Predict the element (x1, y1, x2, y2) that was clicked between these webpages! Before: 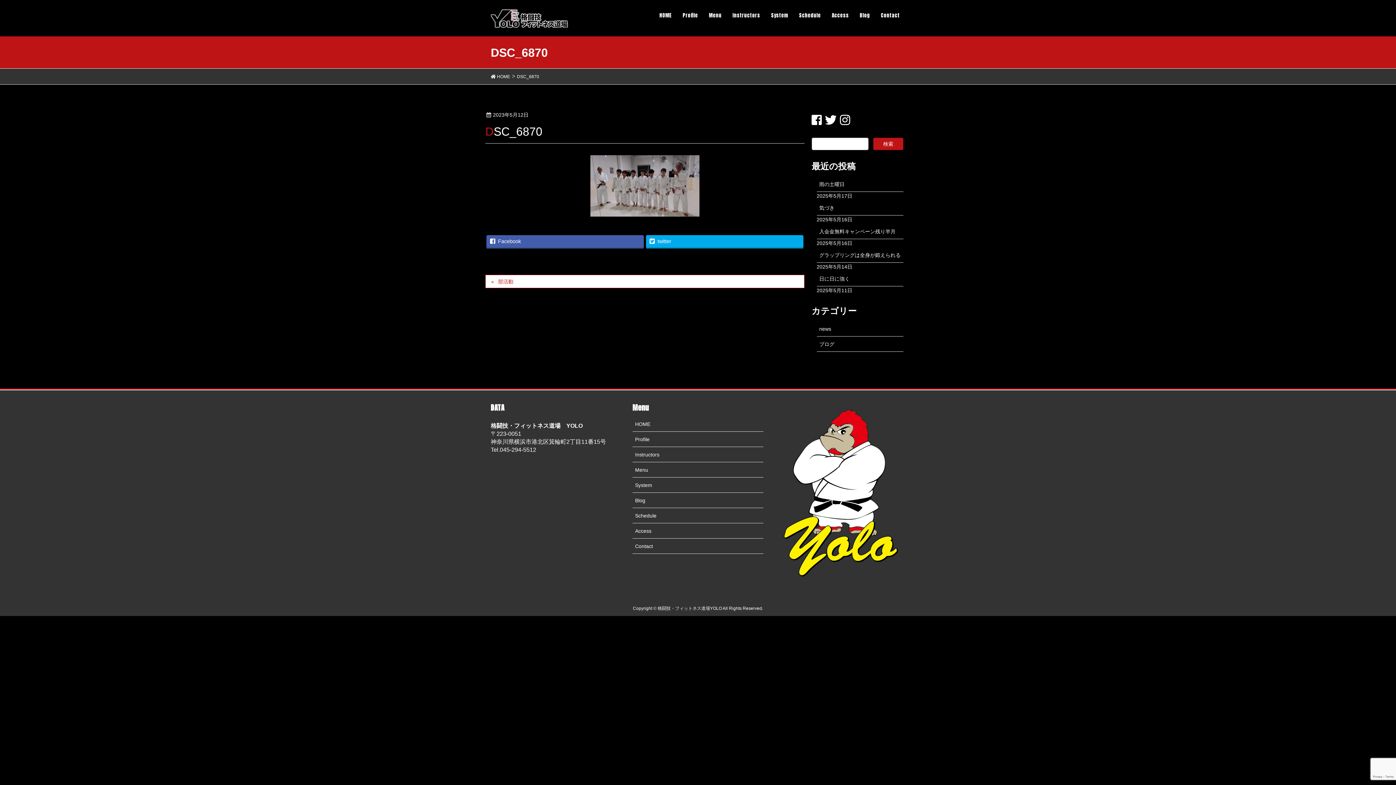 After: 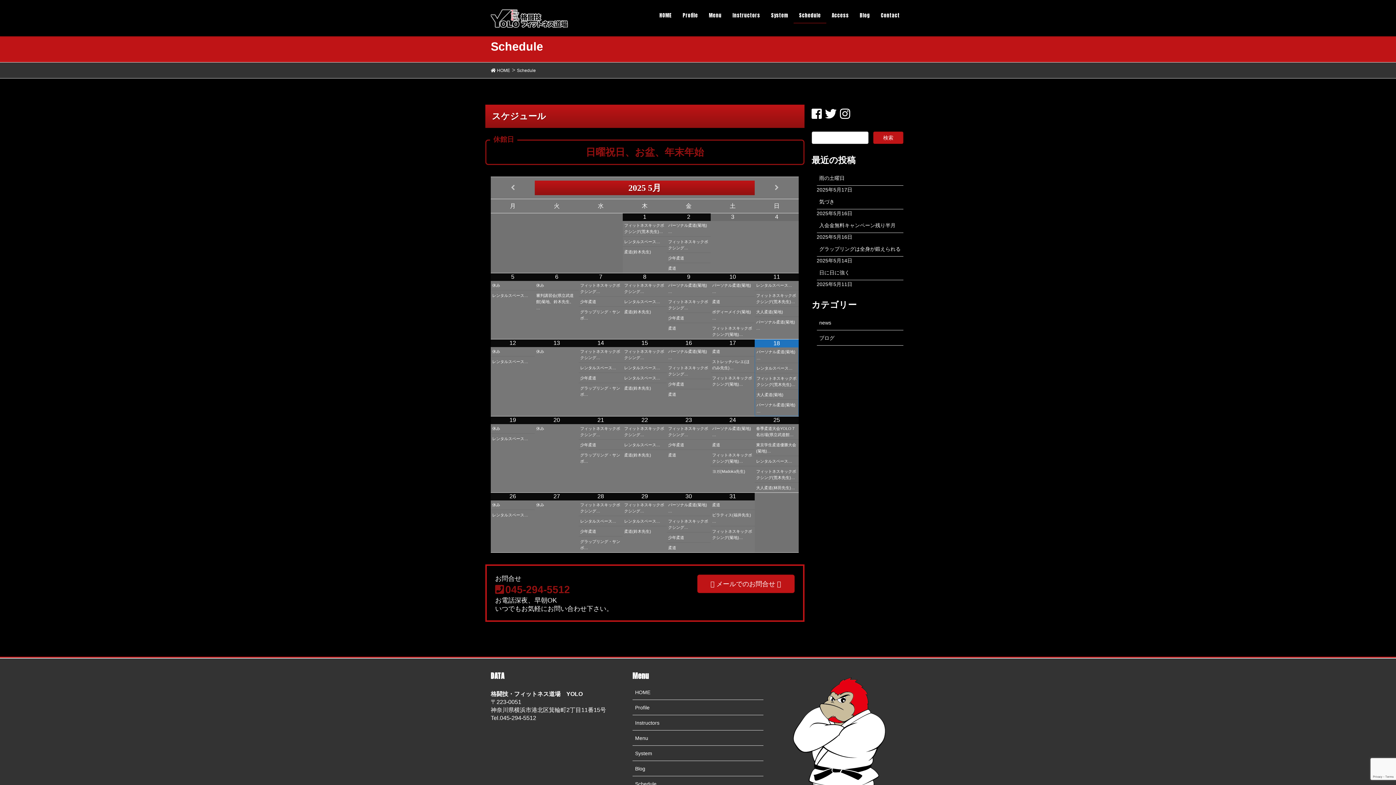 Action: label: Schedule bbox: (793, 7, 826, 23)